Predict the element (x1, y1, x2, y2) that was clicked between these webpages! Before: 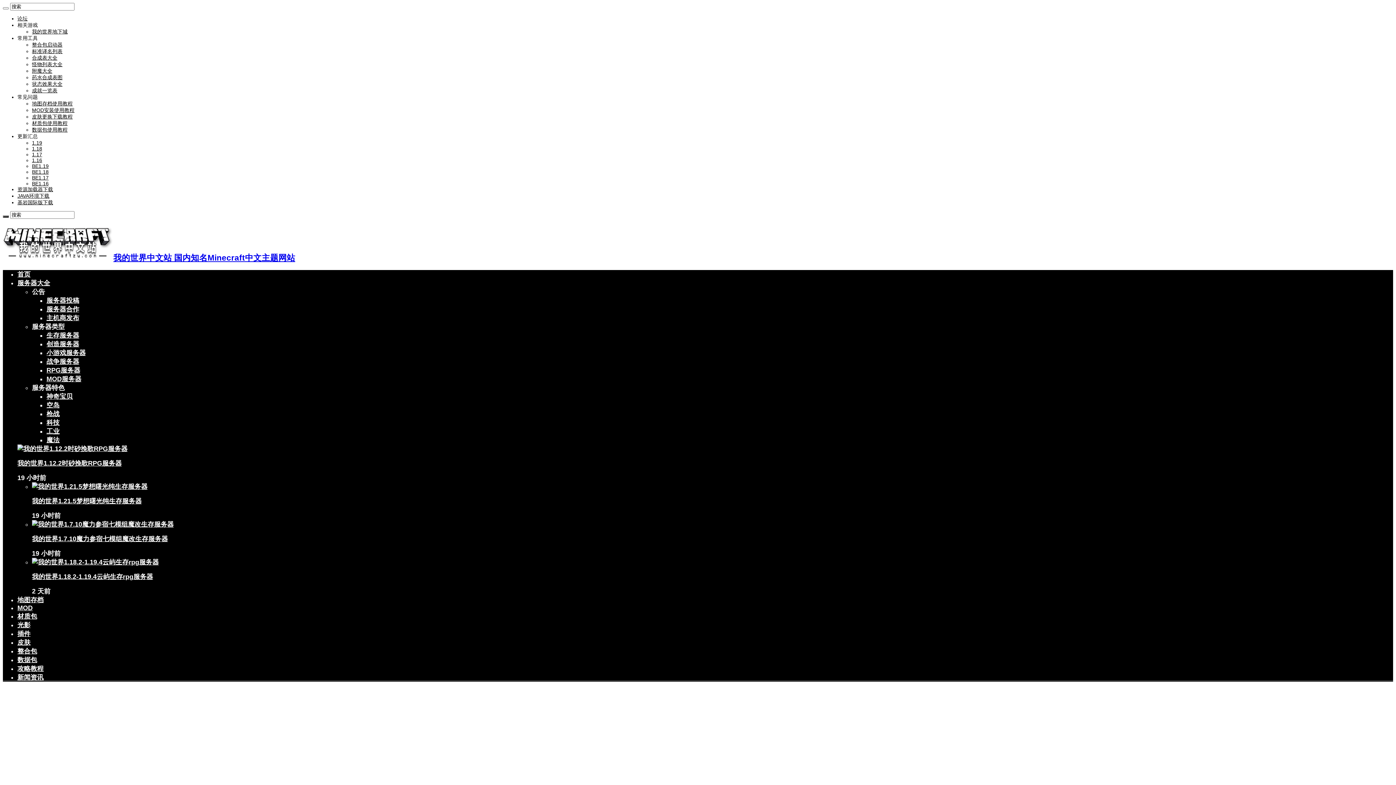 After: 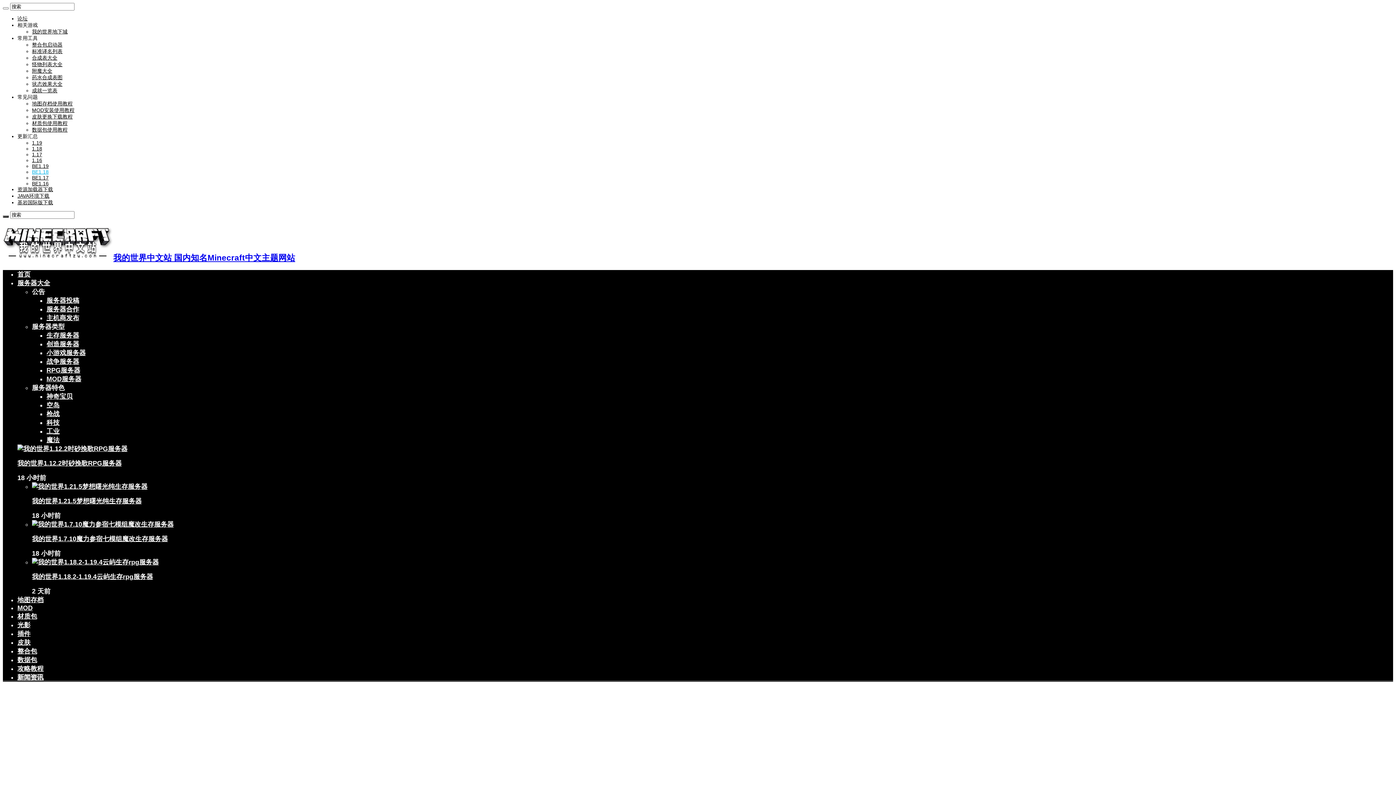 Action: label: BE1.18 bbox: (32, 169, 48, 174)